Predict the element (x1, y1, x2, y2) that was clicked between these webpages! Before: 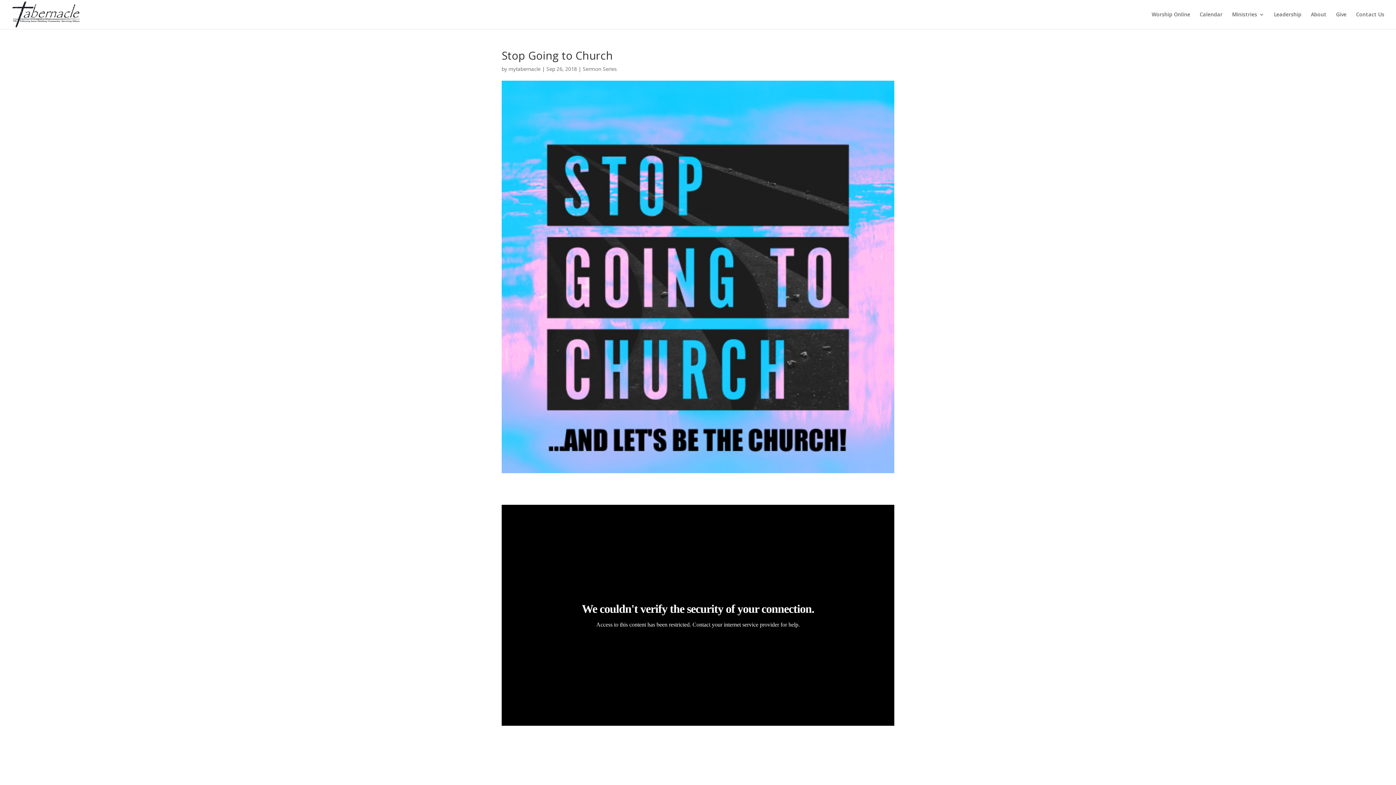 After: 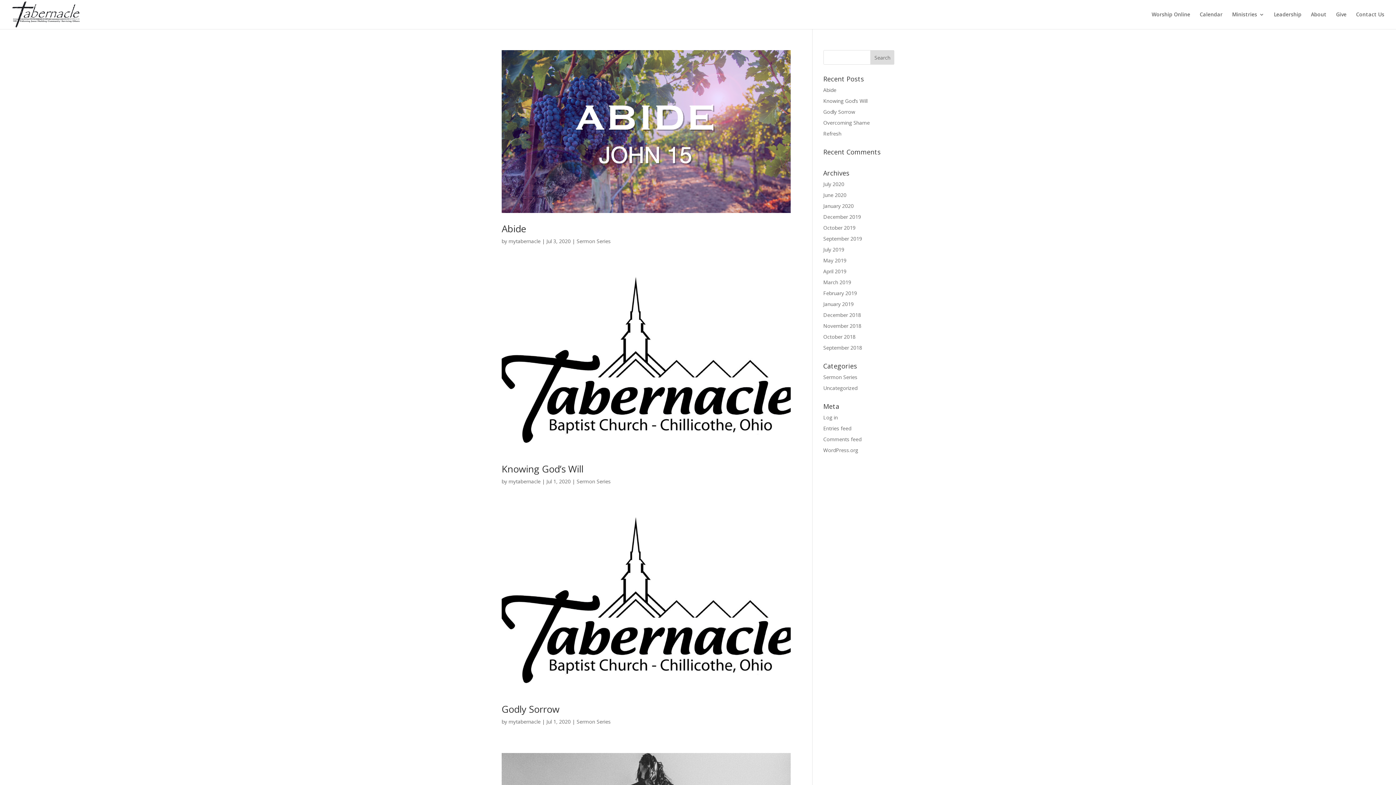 Action: bbox: (508, 65, 540, 72) label: mytabernacle